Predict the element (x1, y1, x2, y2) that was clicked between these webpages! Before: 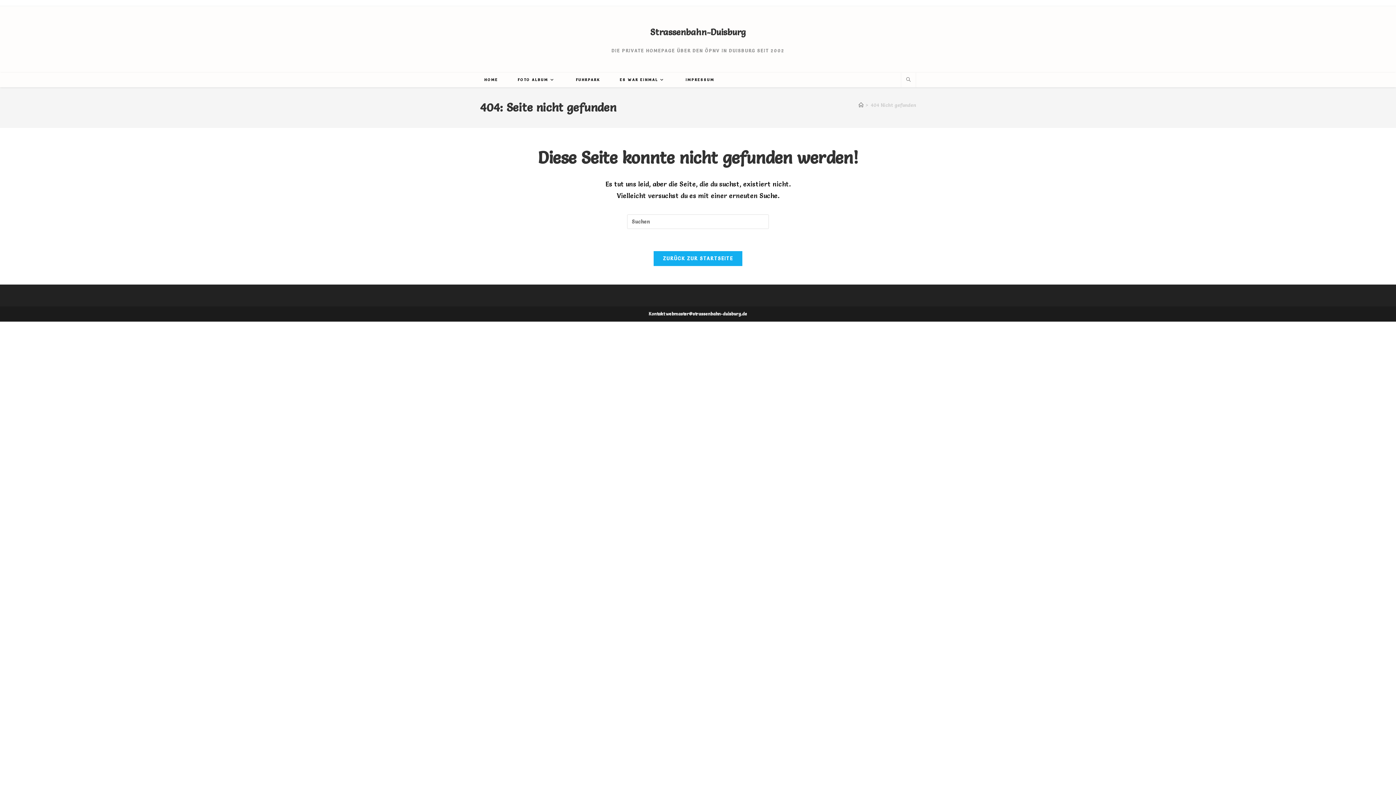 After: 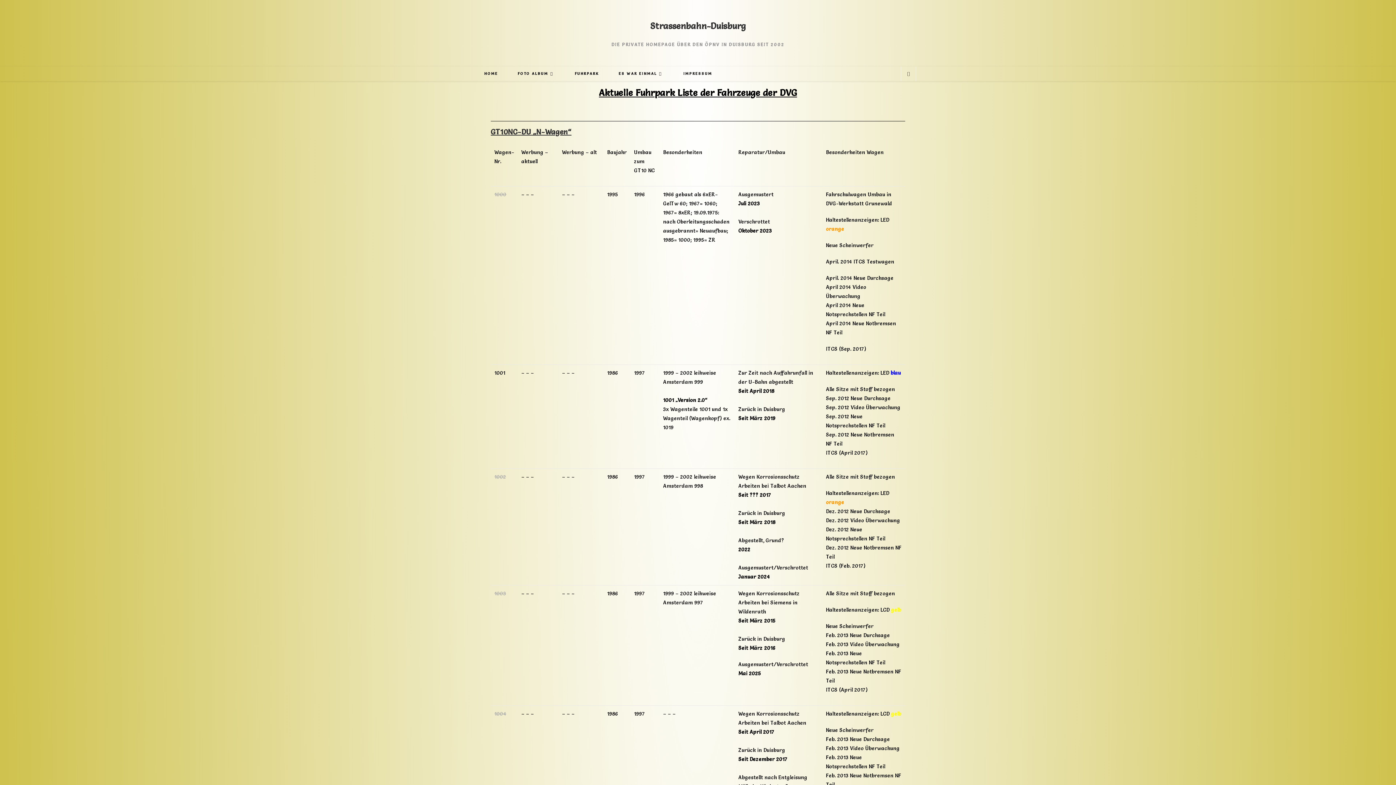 Action: bbox: (566, 72, 610, 87) label: FUHRPARK